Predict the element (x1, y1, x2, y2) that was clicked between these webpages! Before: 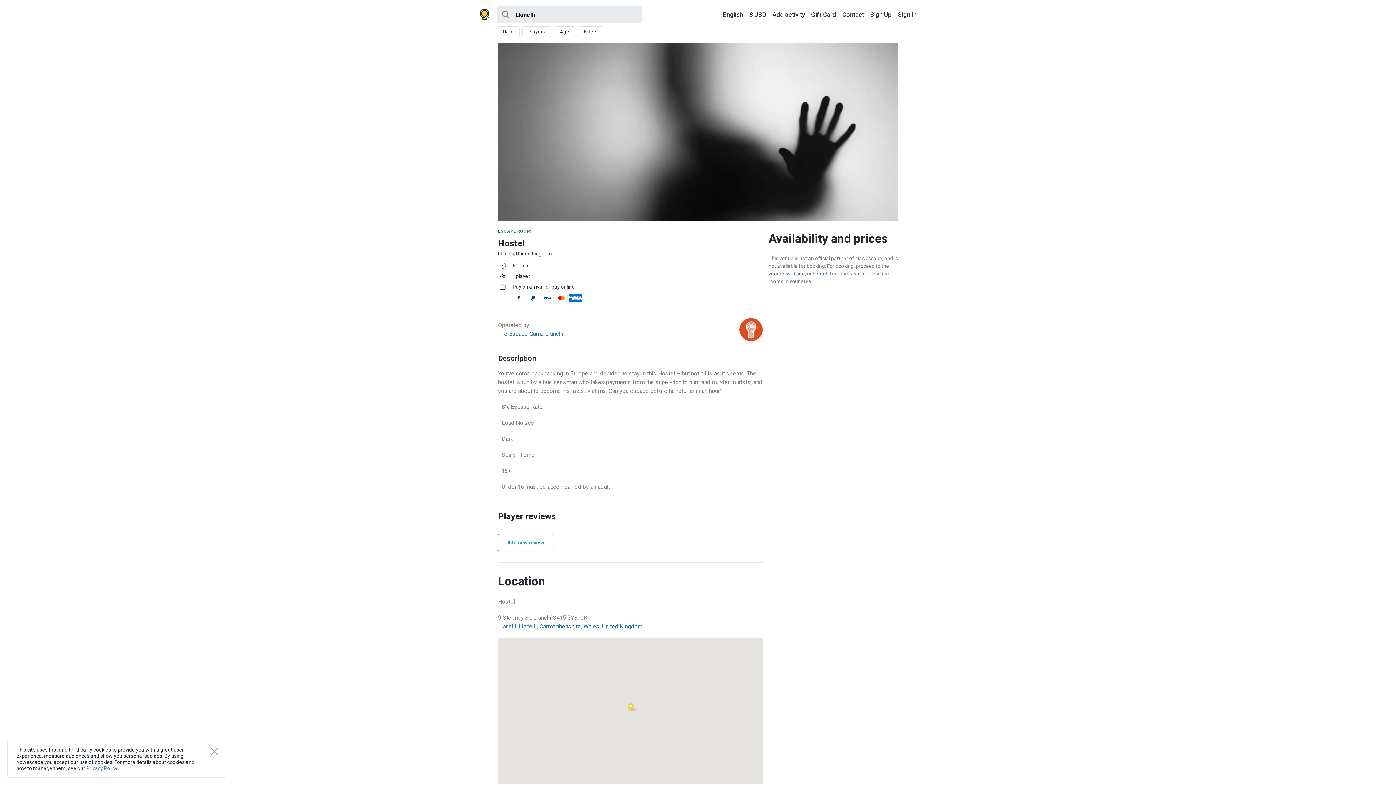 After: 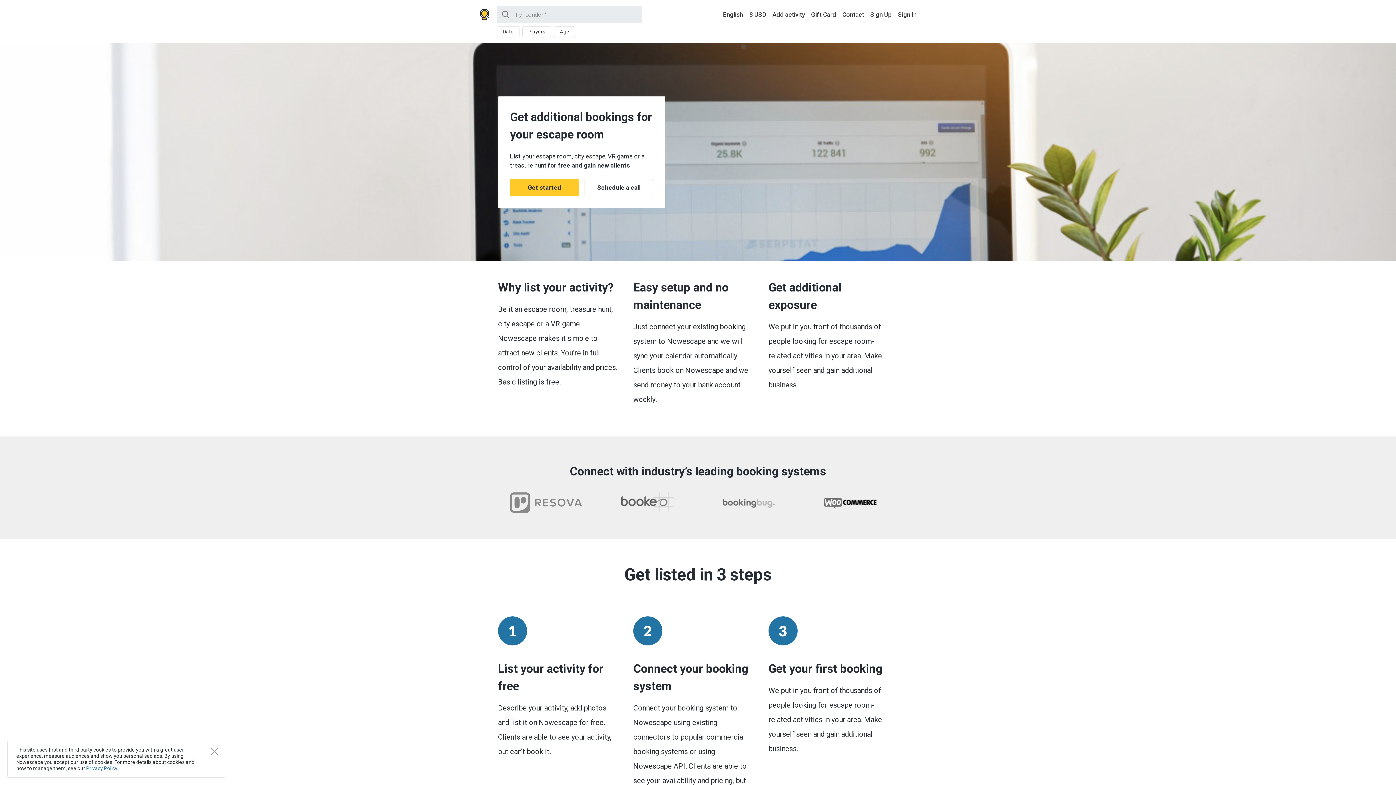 Action: label: Add activity bbox: (770, 8, 806, 20)